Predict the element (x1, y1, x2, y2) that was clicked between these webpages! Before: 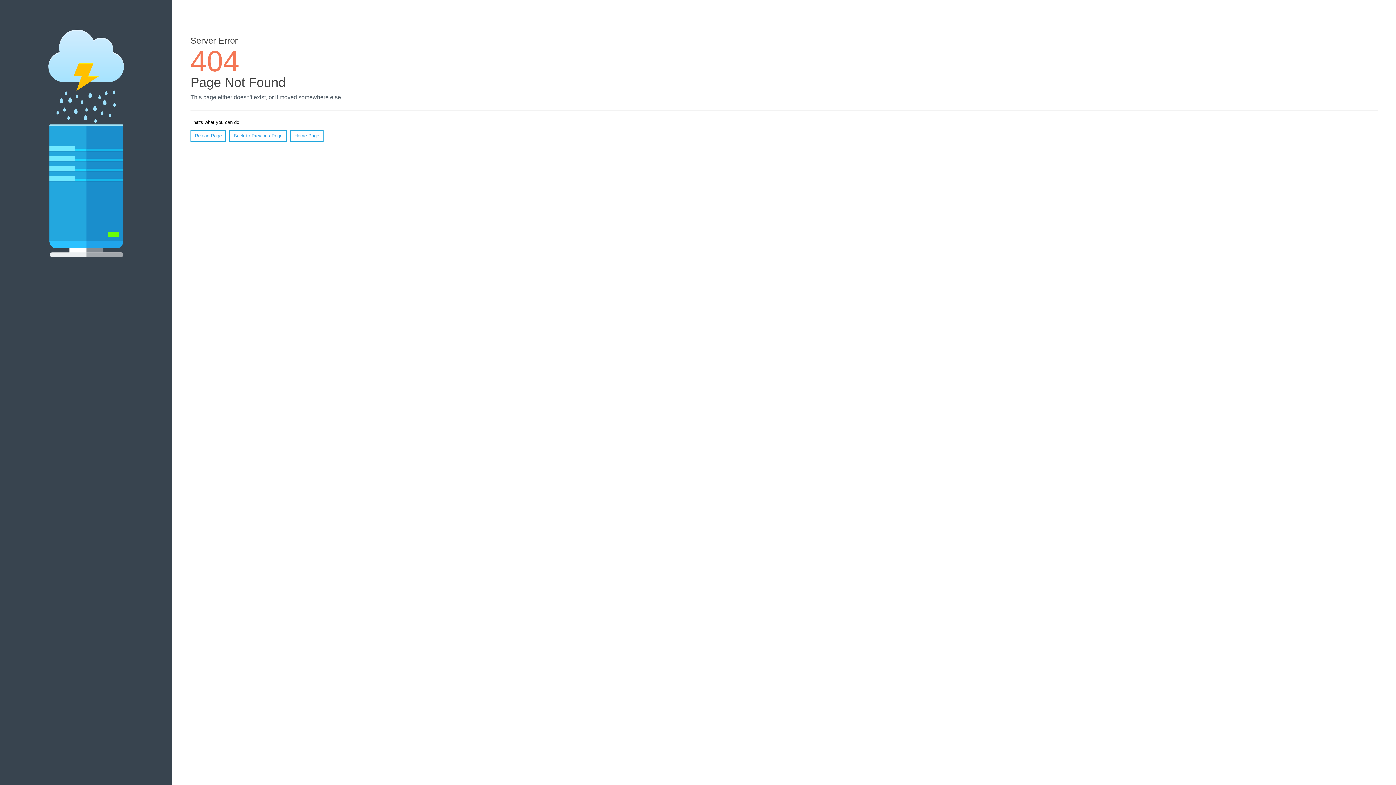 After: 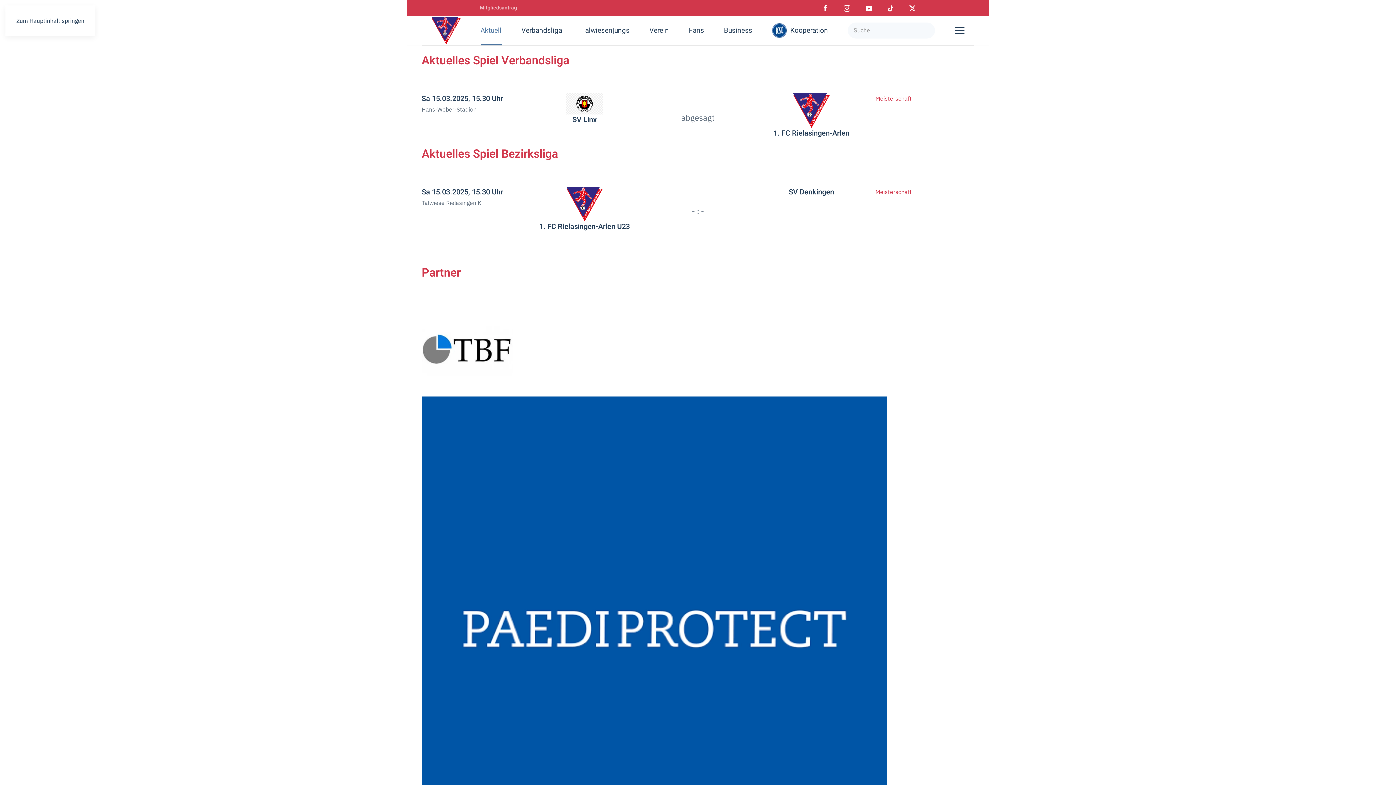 Action: label: Home Page bbox: (290, 130, 323, 141)